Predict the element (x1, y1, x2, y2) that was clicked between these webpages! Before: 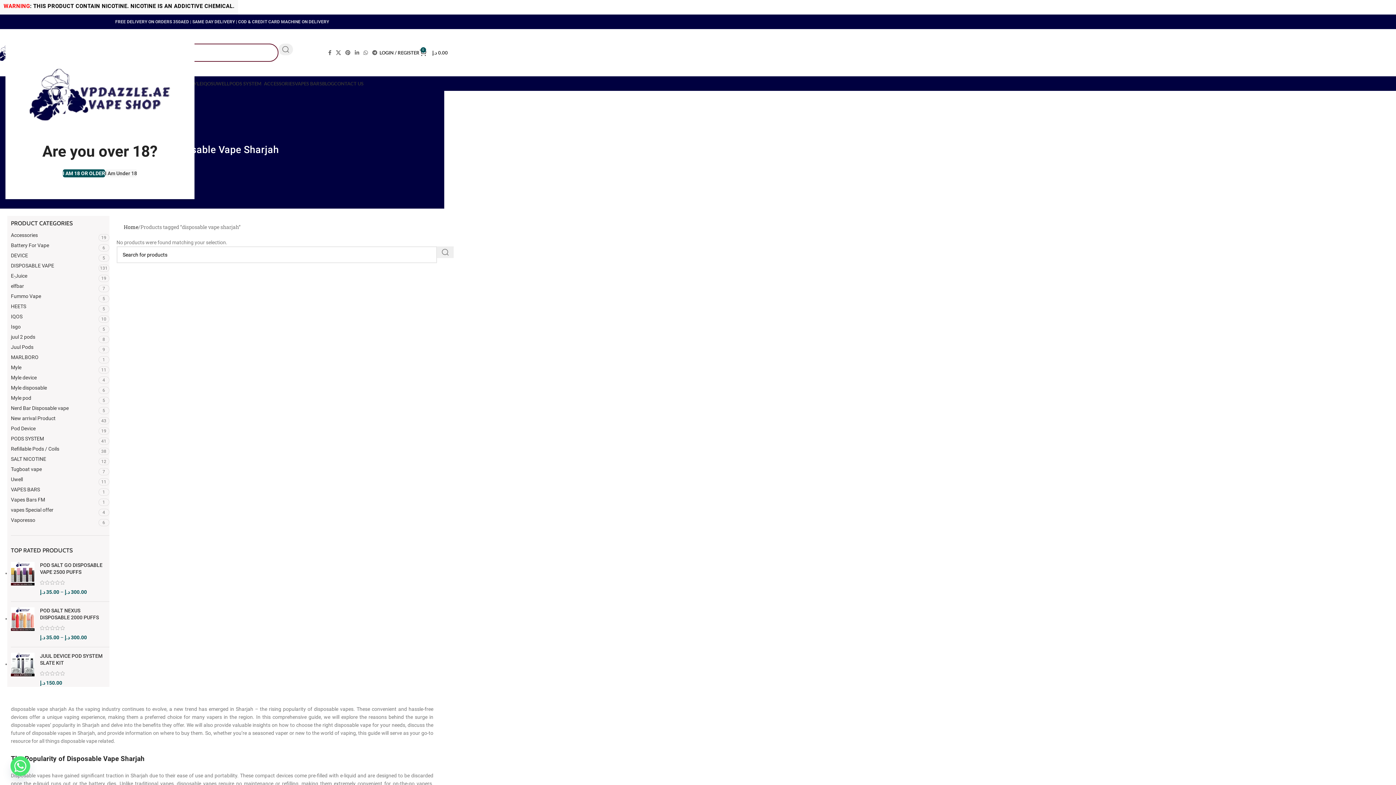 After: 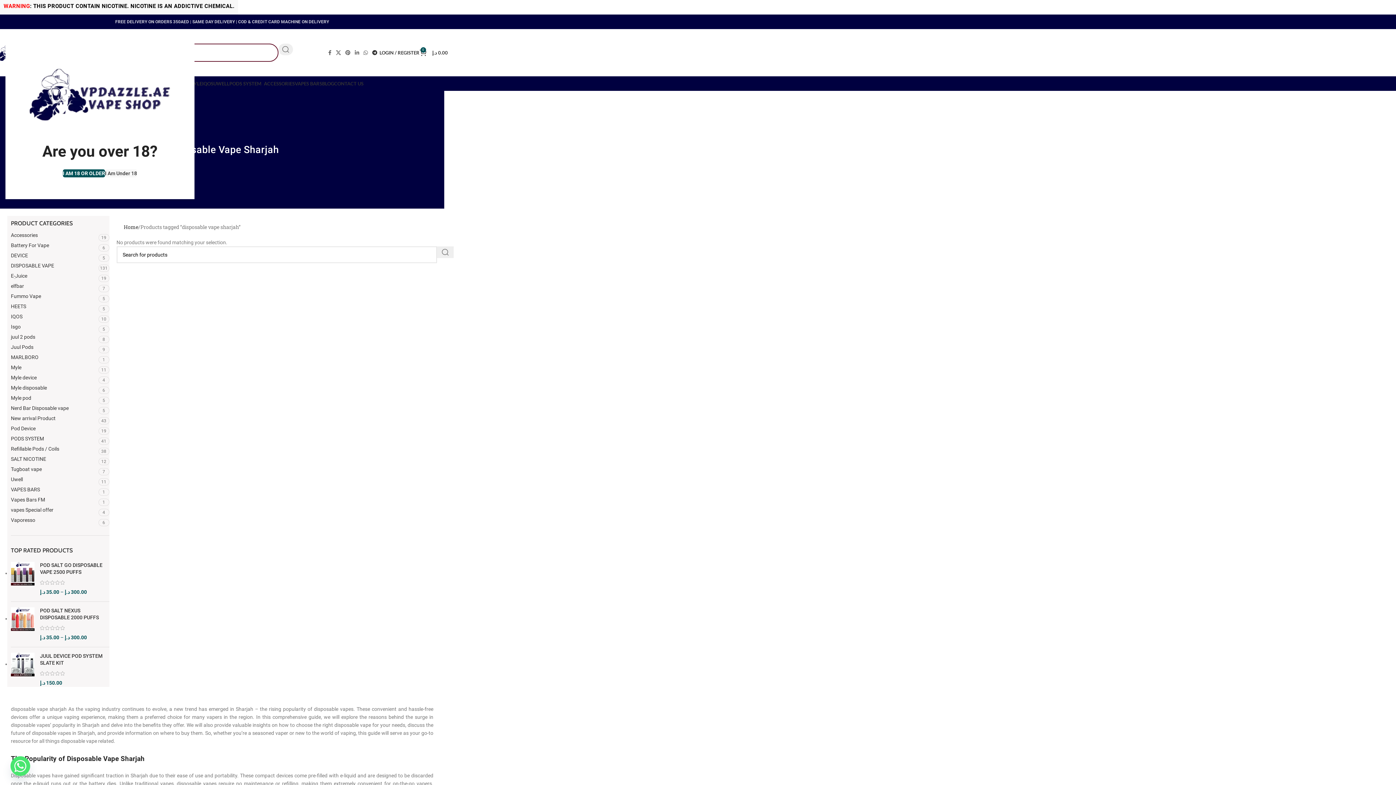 Action: bbox: (370, 47, 379, 57) label: Telegram social link